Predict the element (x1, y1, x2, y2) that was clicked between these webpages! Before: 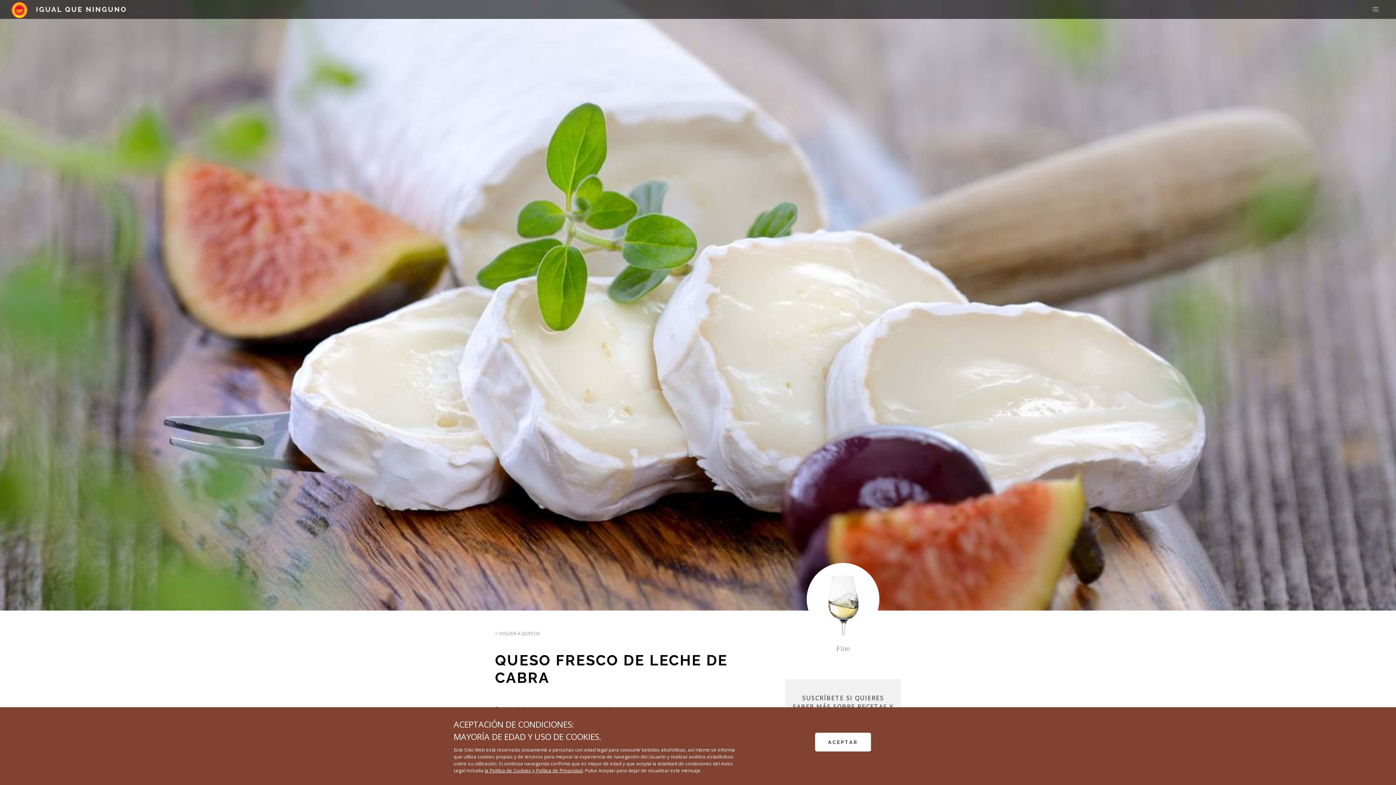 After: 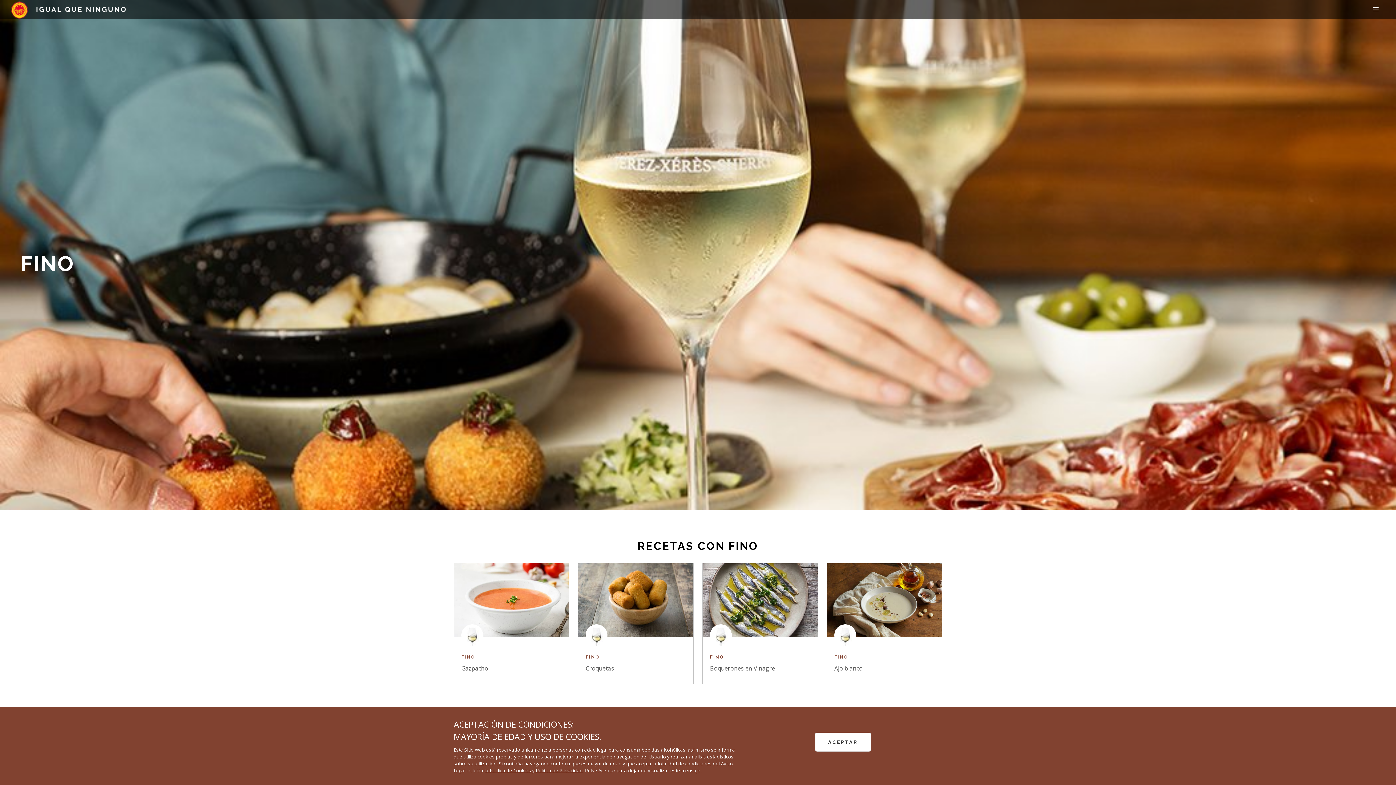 Action: bbox: (785, 563, 901, 636)